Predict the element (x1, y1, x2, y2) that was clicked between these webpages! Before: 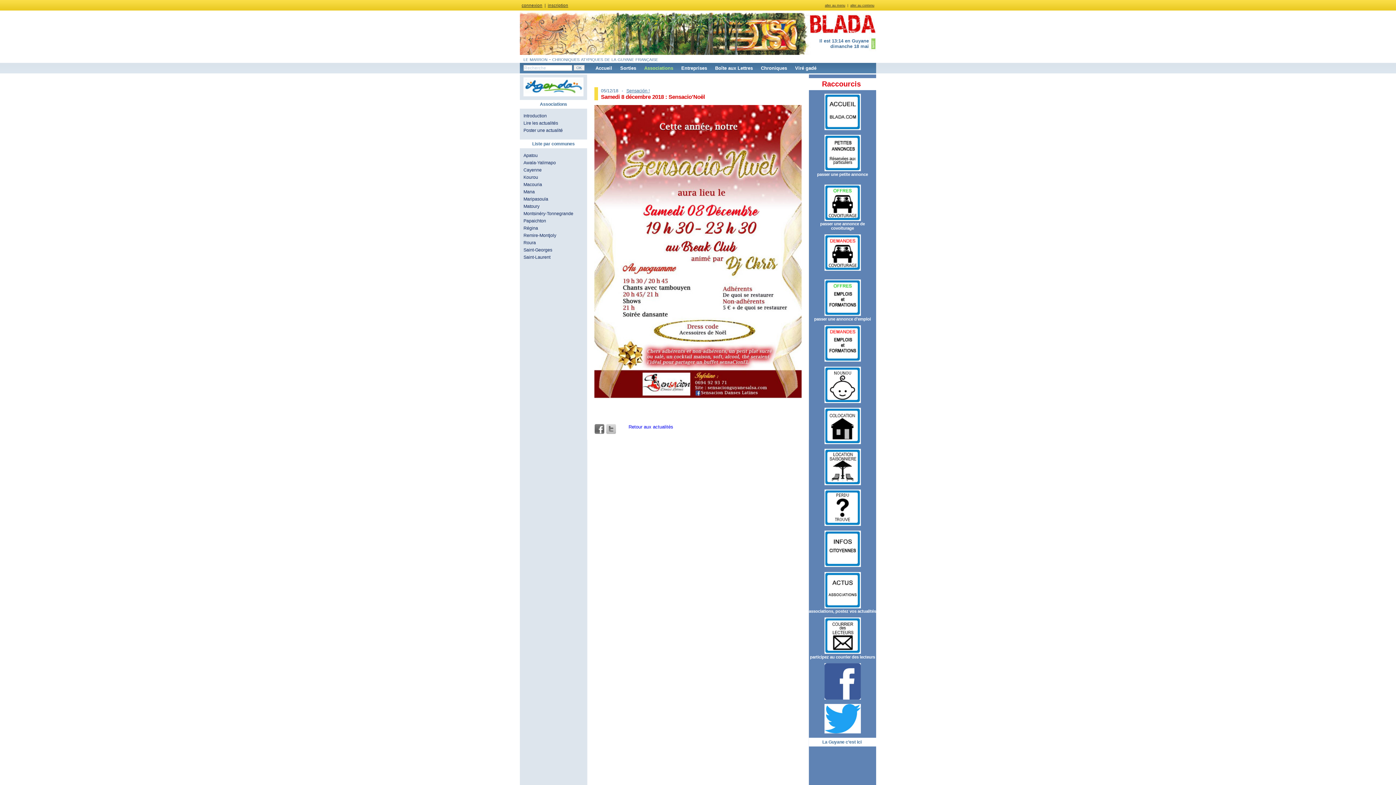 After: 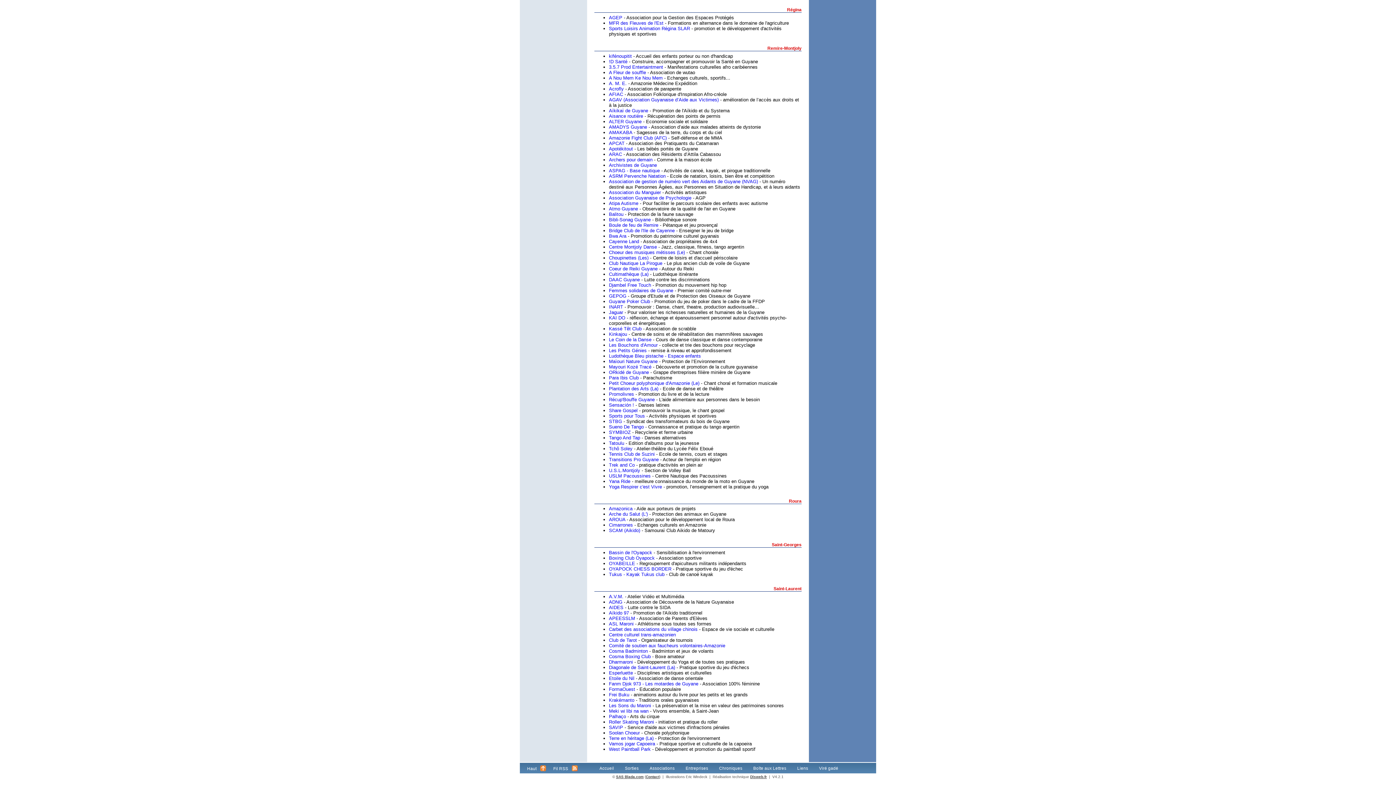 Action: label: Saint-Laurent bbox: (523, 254, 550, 260)